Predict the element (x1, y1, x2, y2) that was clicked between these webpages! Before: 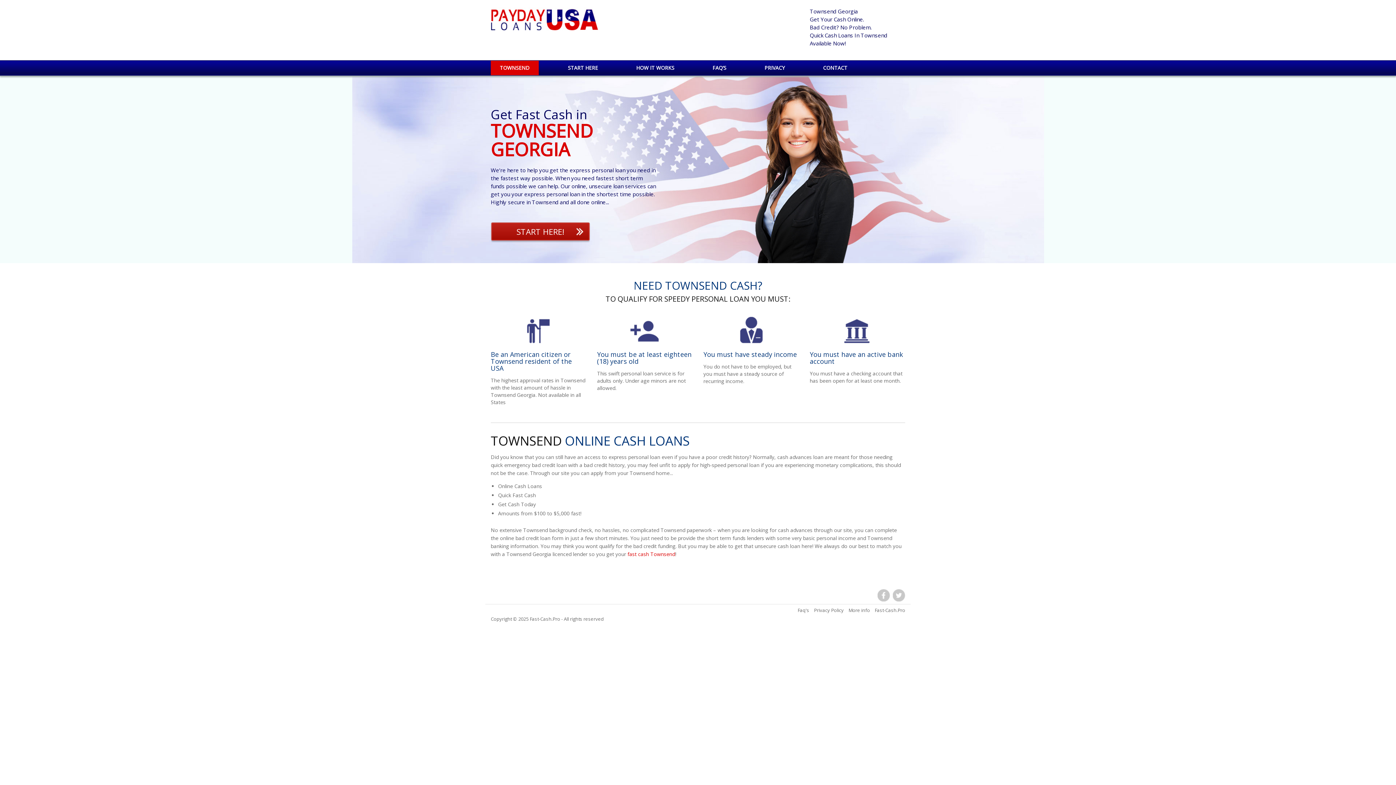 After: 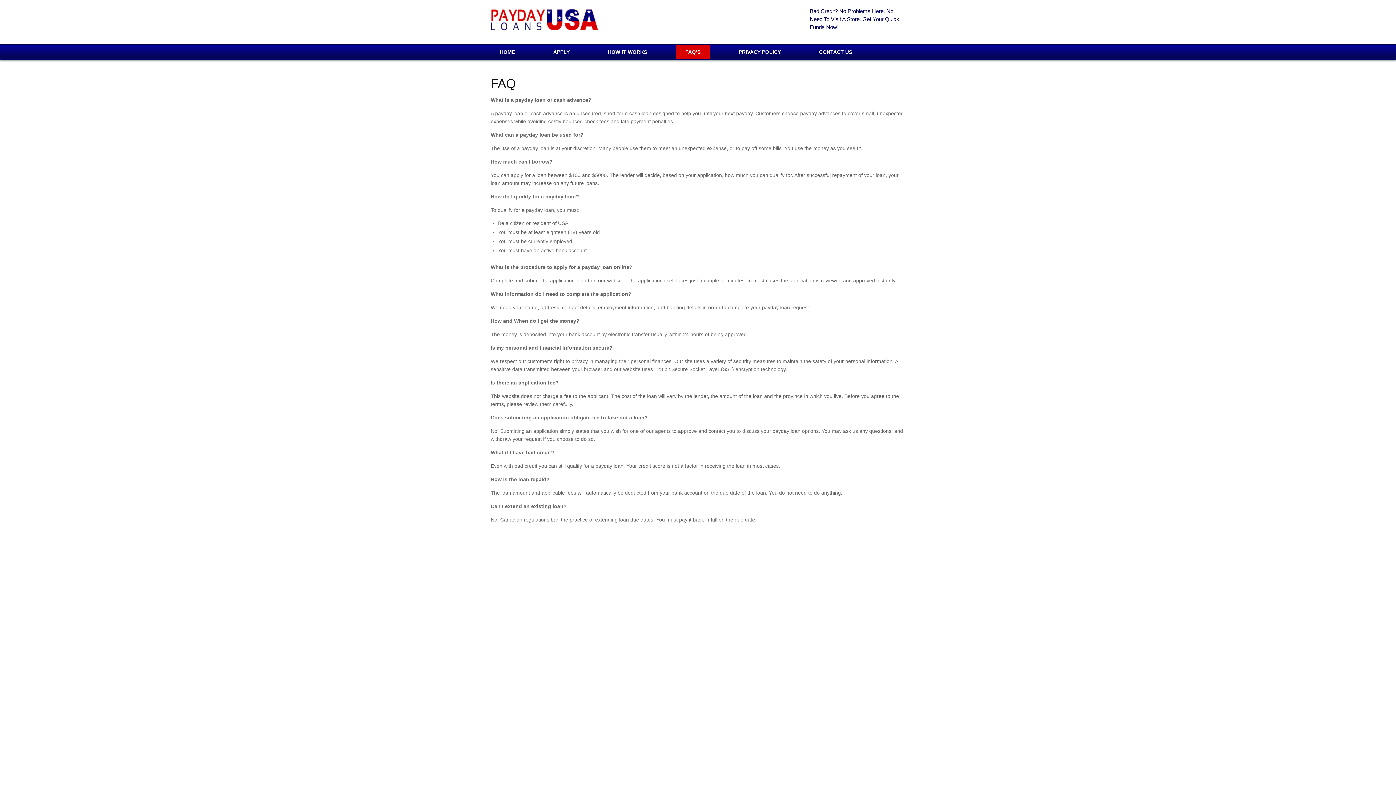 Action: bbox: (703, 60, 735, 75) label: FAQ’S